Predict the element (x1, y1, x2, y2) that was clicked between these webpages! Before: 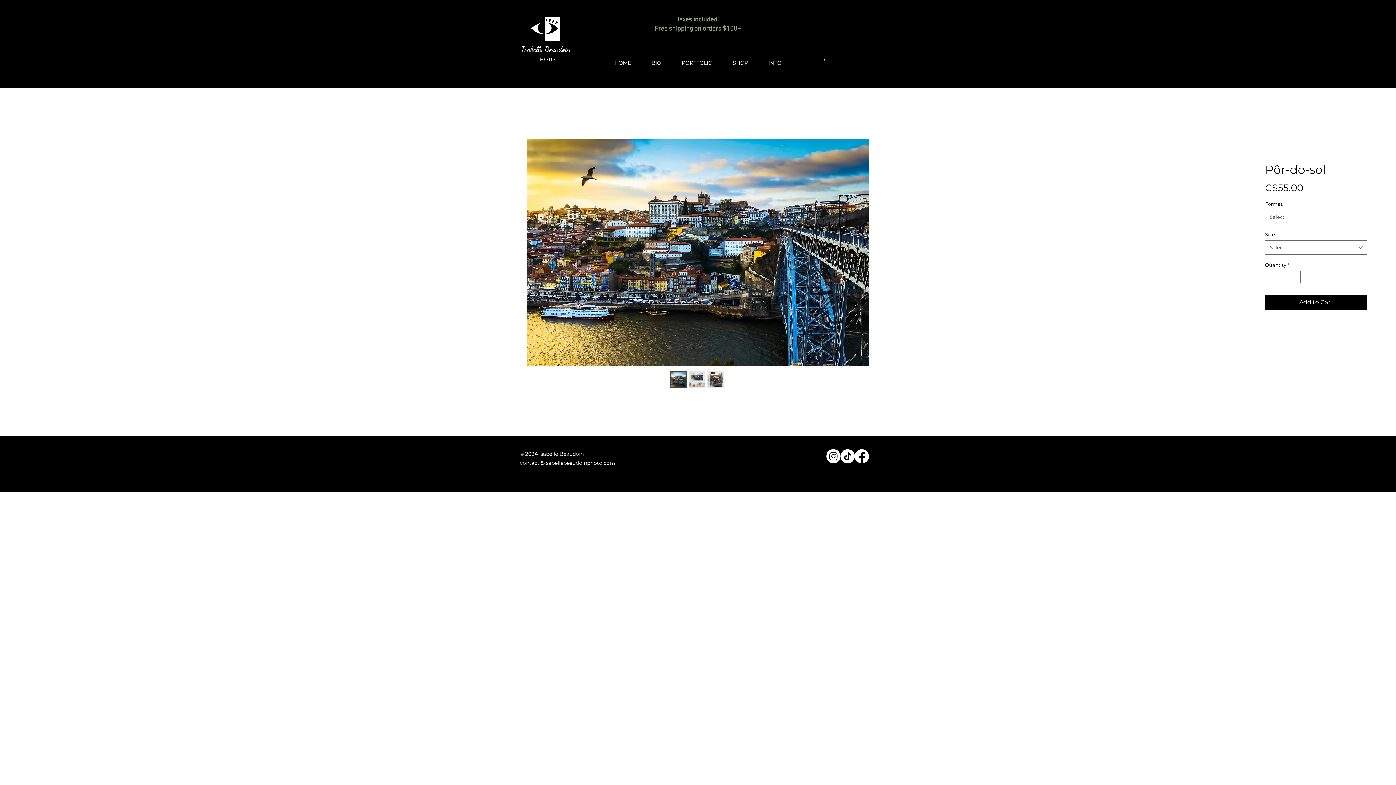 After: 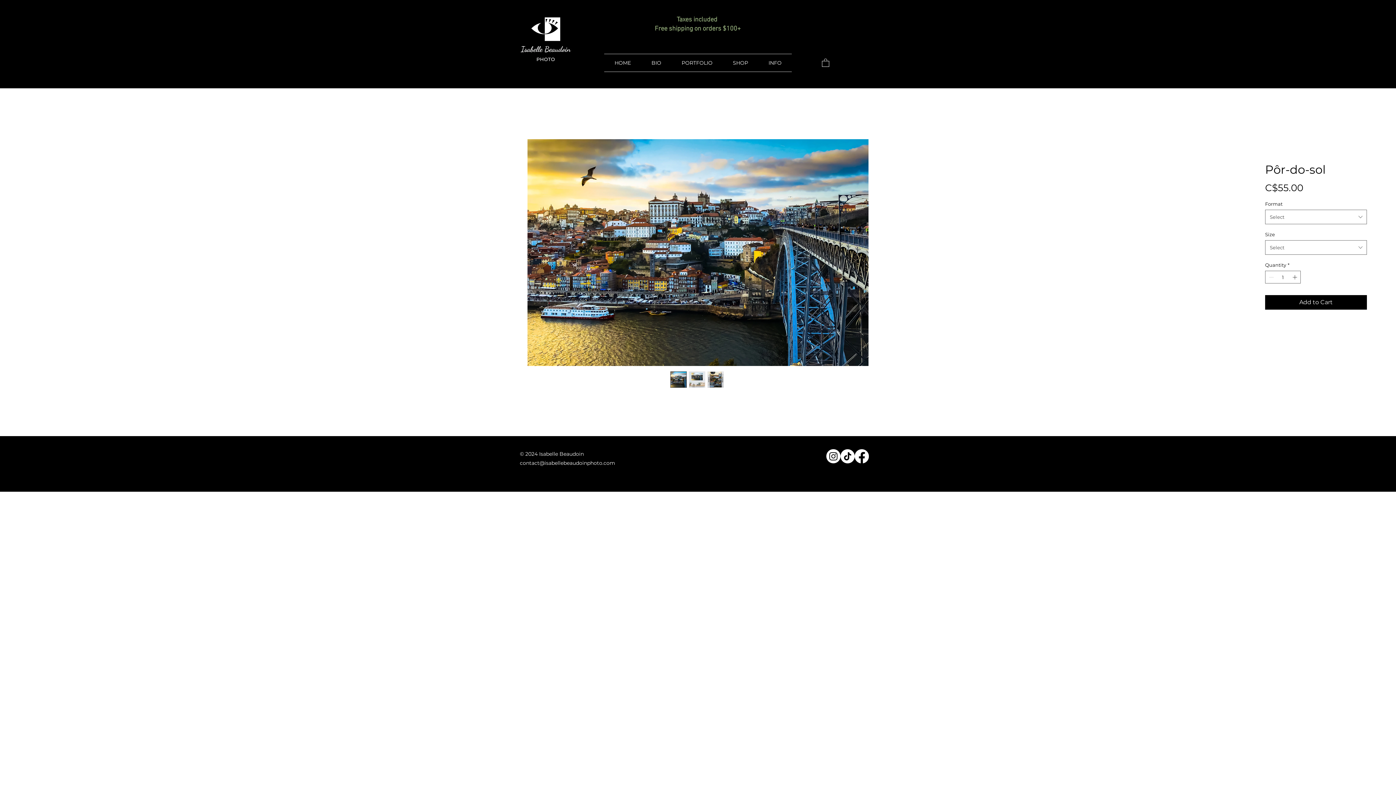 Action: bbox: (840, 449, 854, 463) label: TikTok